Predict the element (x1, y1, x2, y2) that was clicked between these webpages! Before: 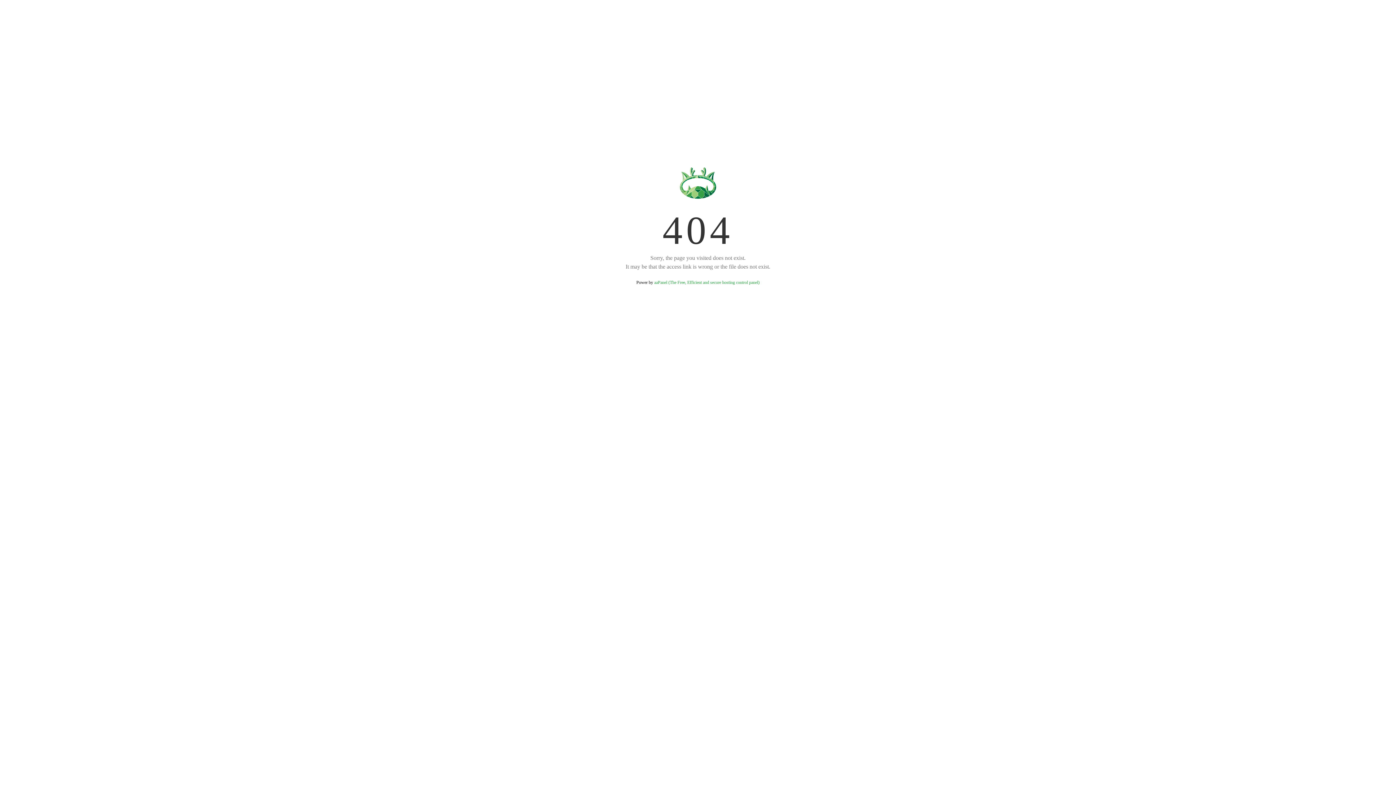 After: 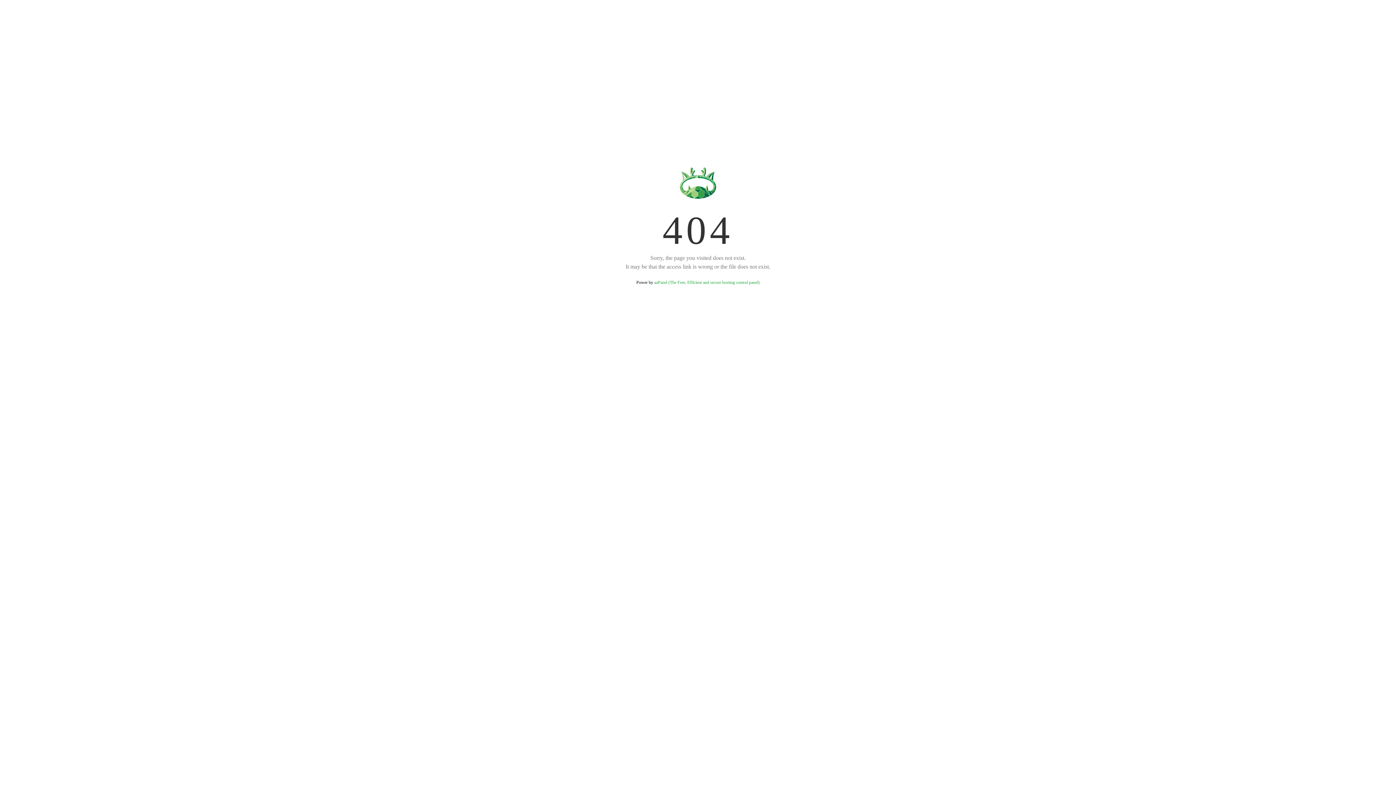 Action: label: aaPanel (The Free, Efficient and secure hosting control panel) bbox: (654, 280, 759, 285)